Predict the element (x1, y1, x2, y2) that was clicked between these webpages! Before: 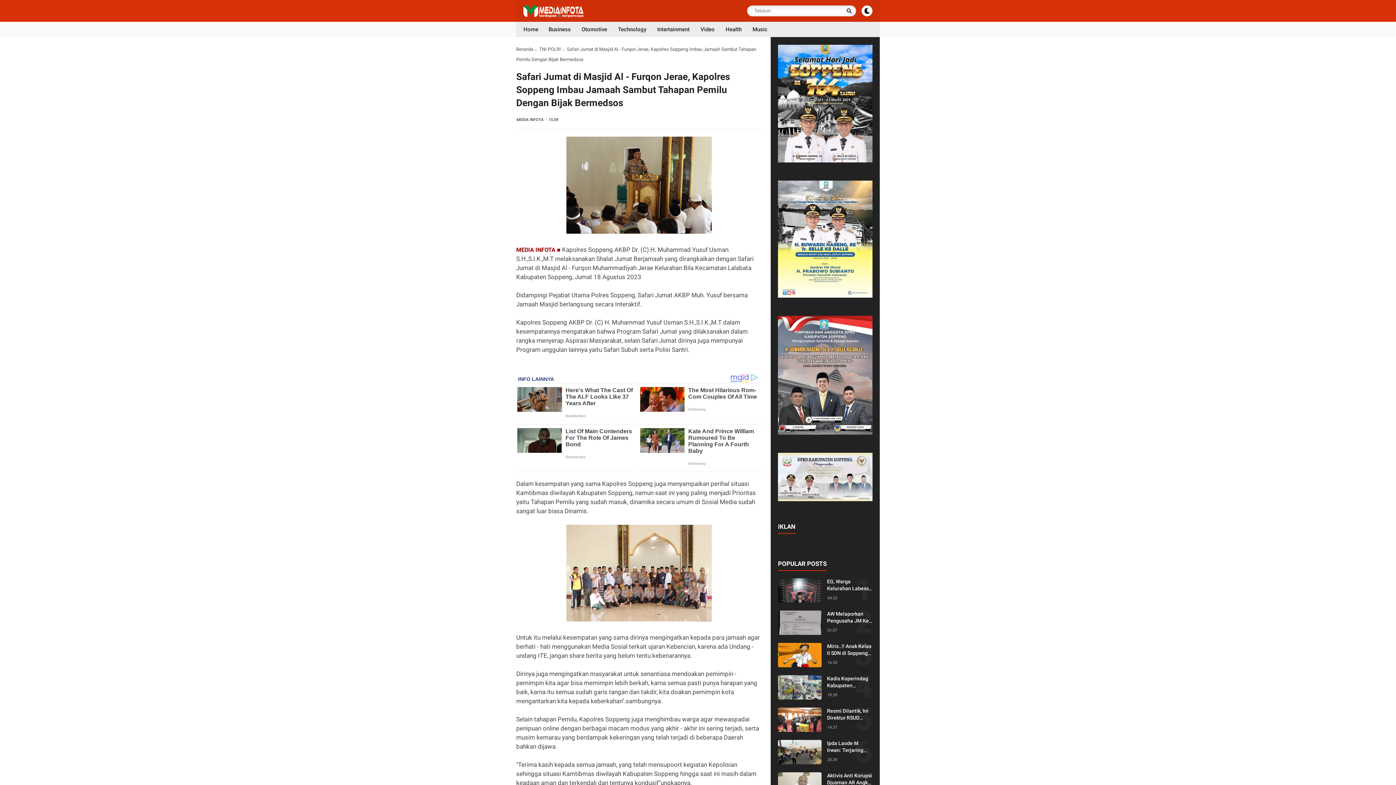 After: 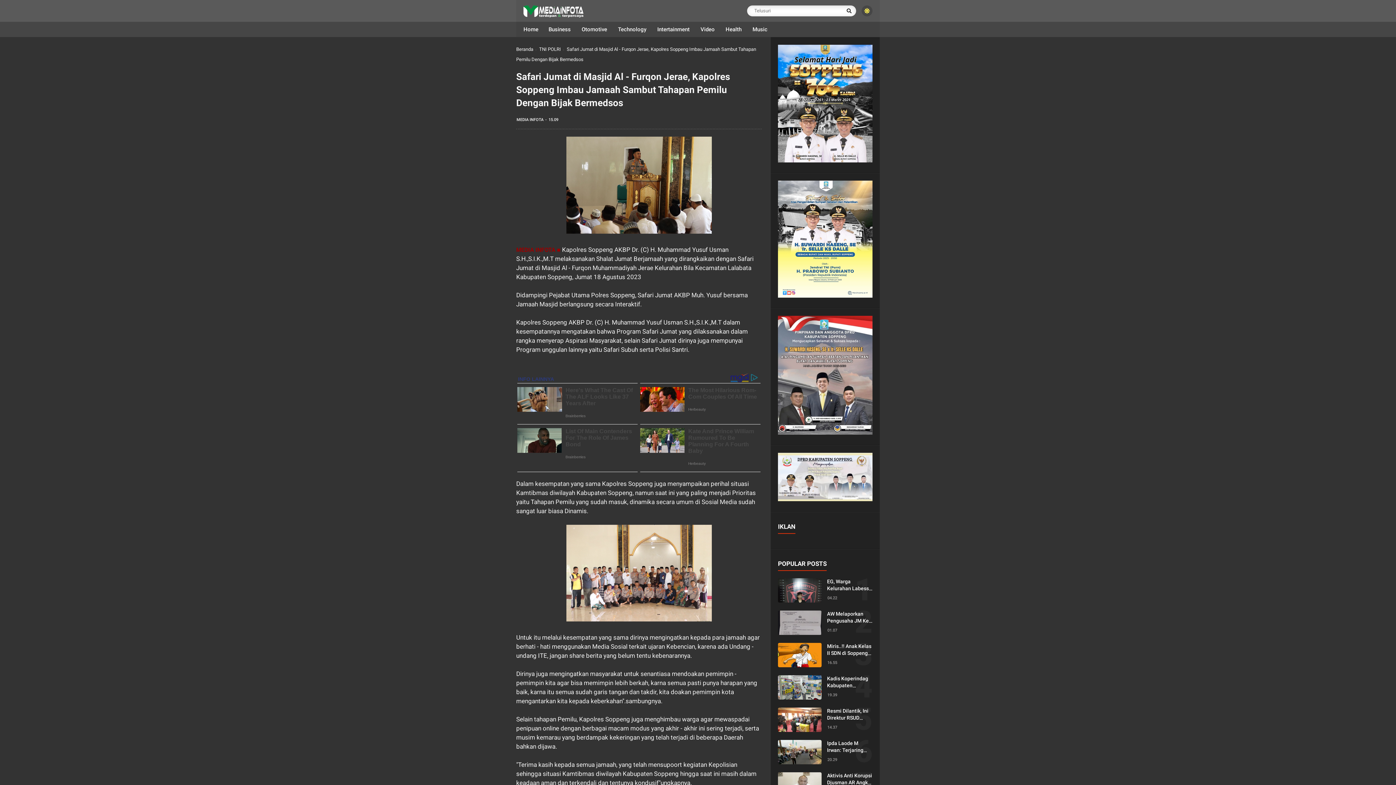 Action: bbox: (861, 5, 872, 16)